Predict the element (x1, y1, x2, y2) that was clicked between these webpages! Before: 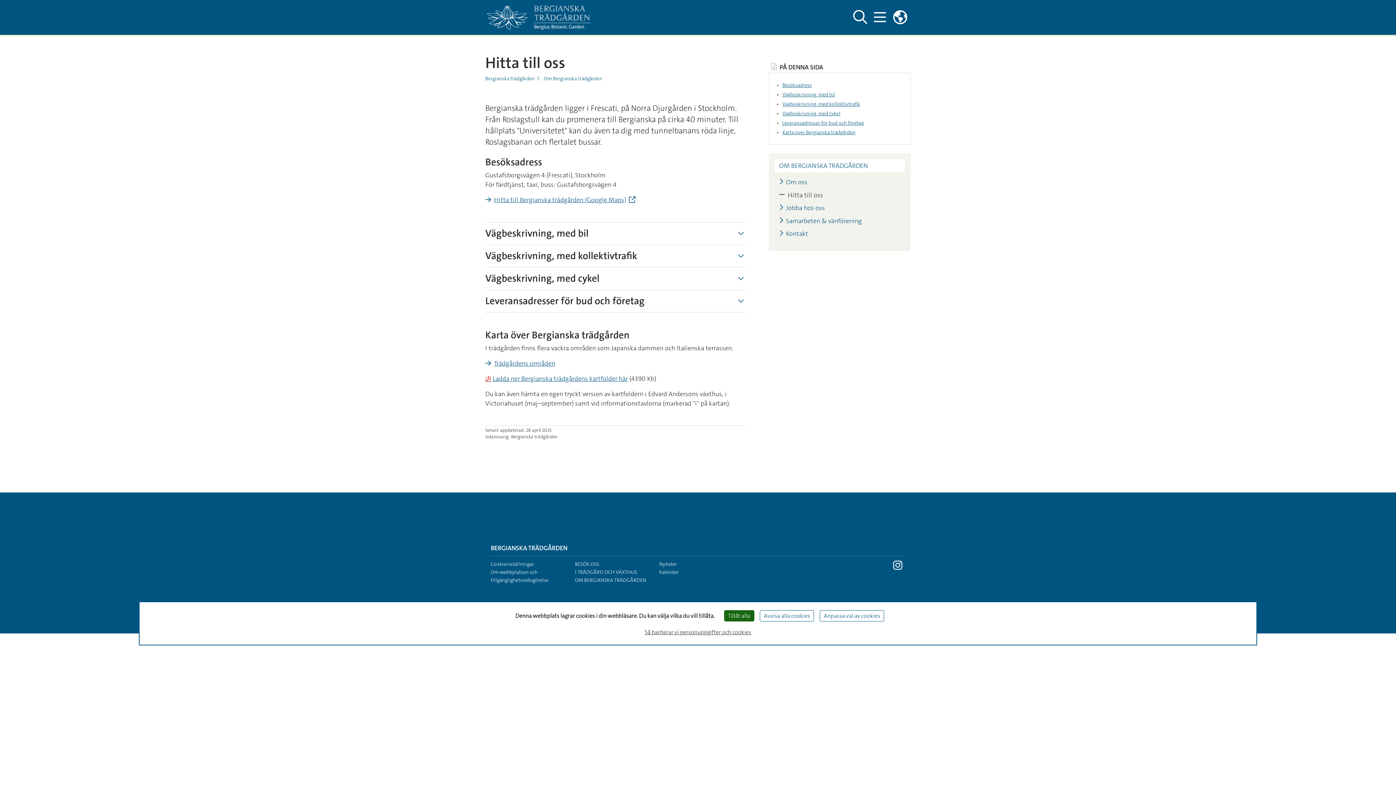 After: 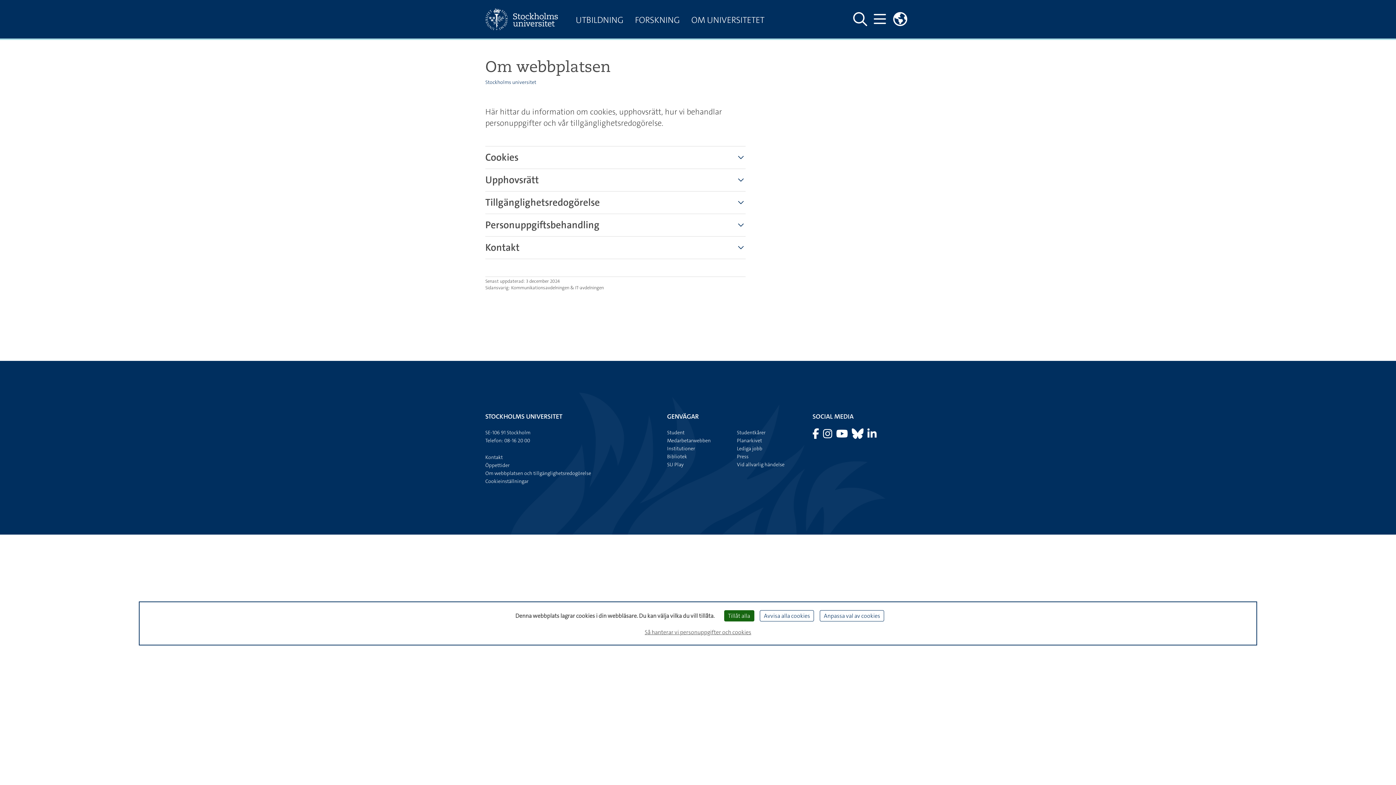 Action: label: Så hanterar vi personuppgifter och cookies bbox: (642, 625, 754, 639)